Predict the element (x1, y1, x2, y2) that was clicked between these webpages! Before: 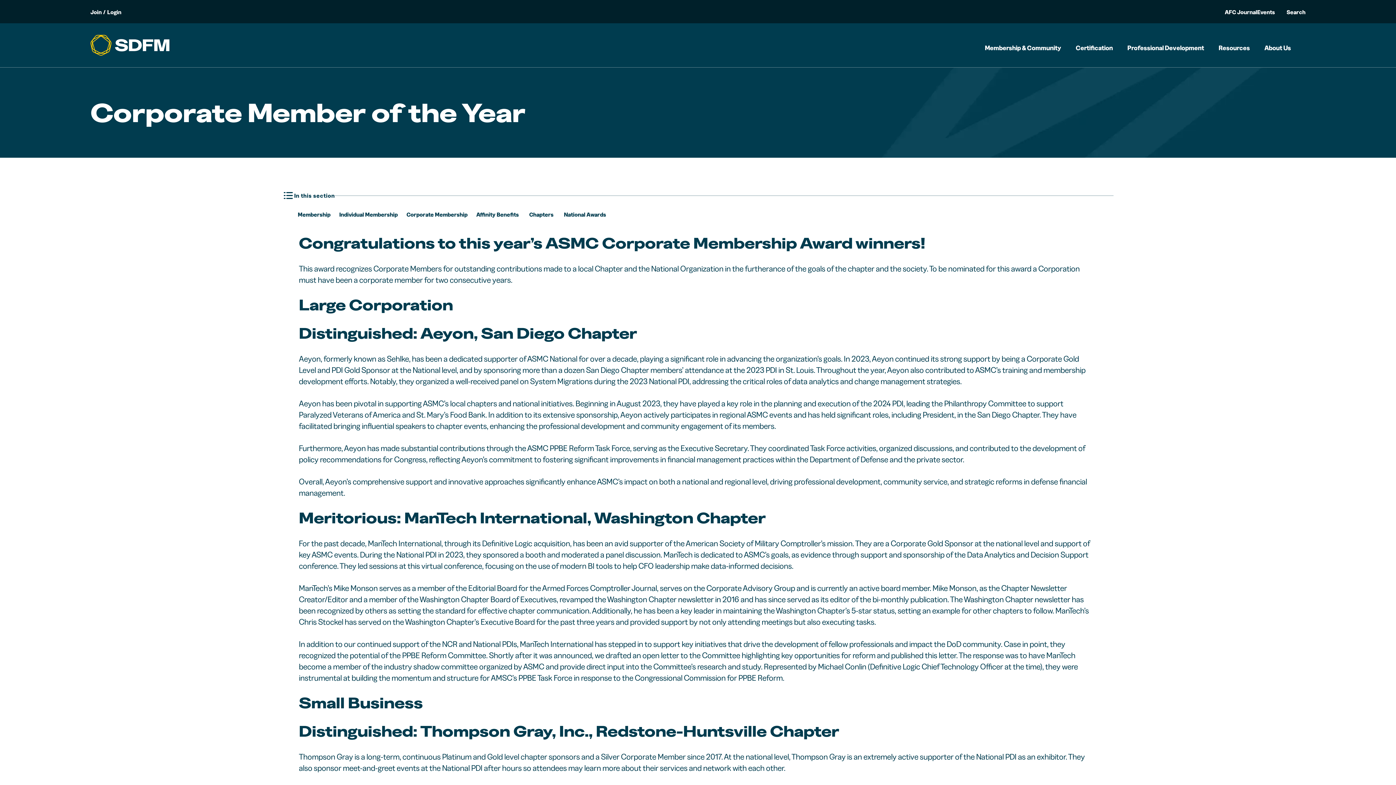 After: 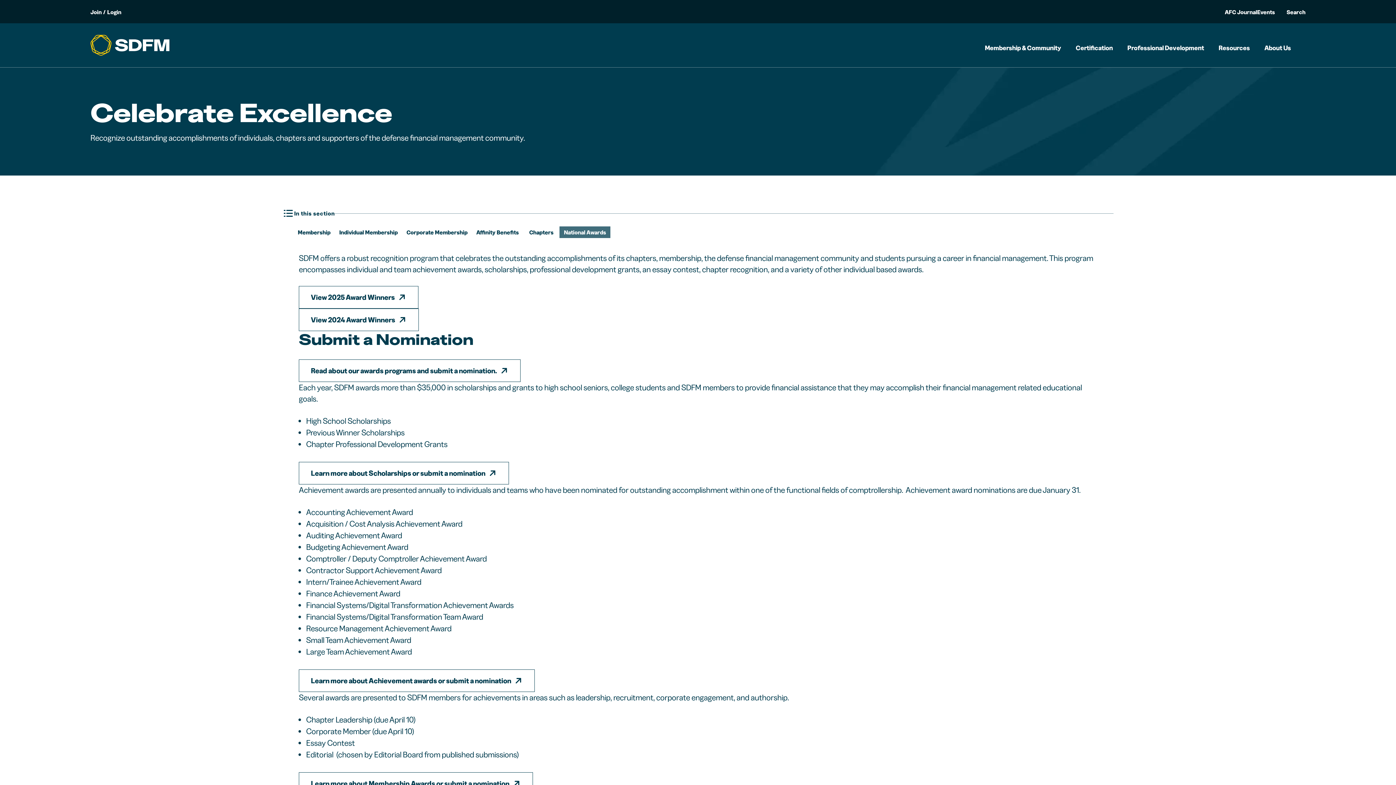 Action: bbox: (559, 208, 610, 220) label: National Awards